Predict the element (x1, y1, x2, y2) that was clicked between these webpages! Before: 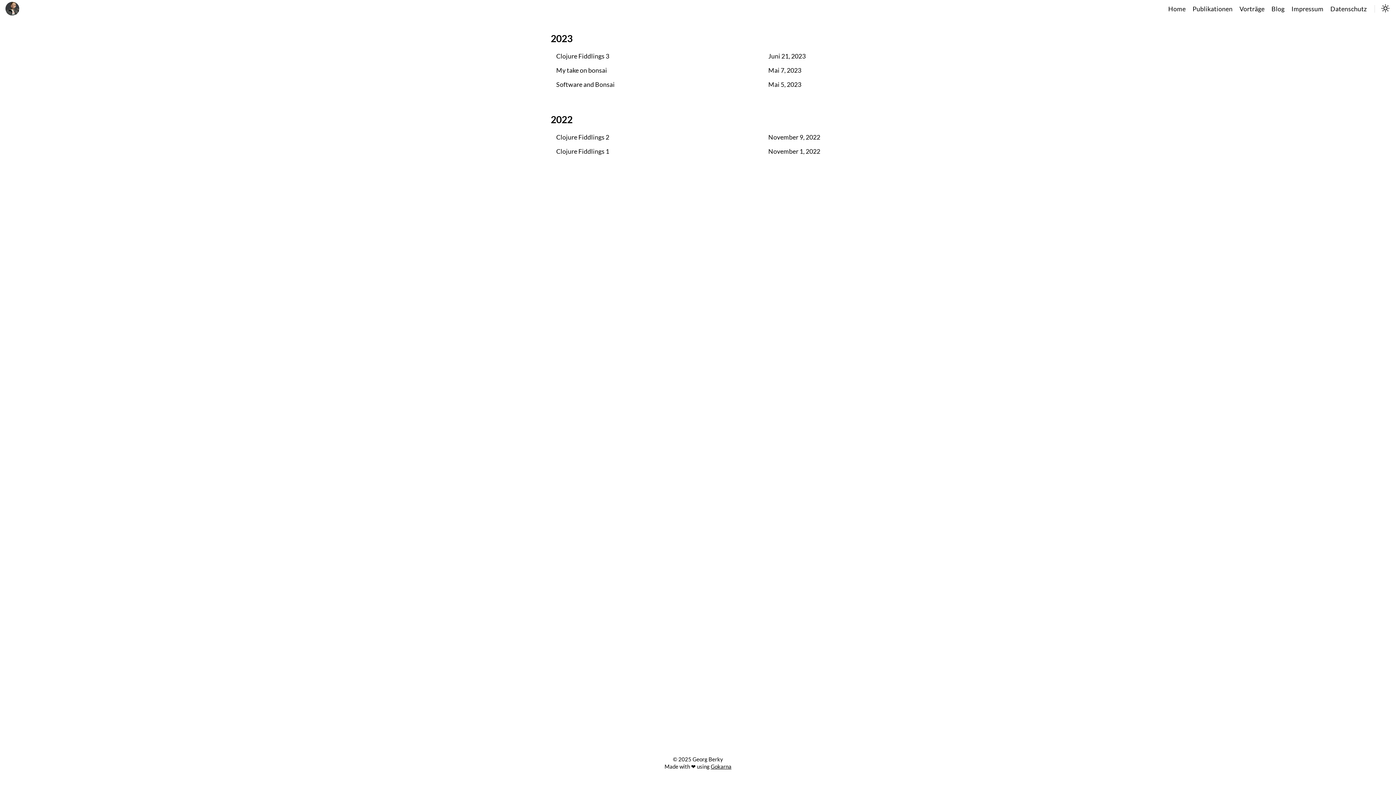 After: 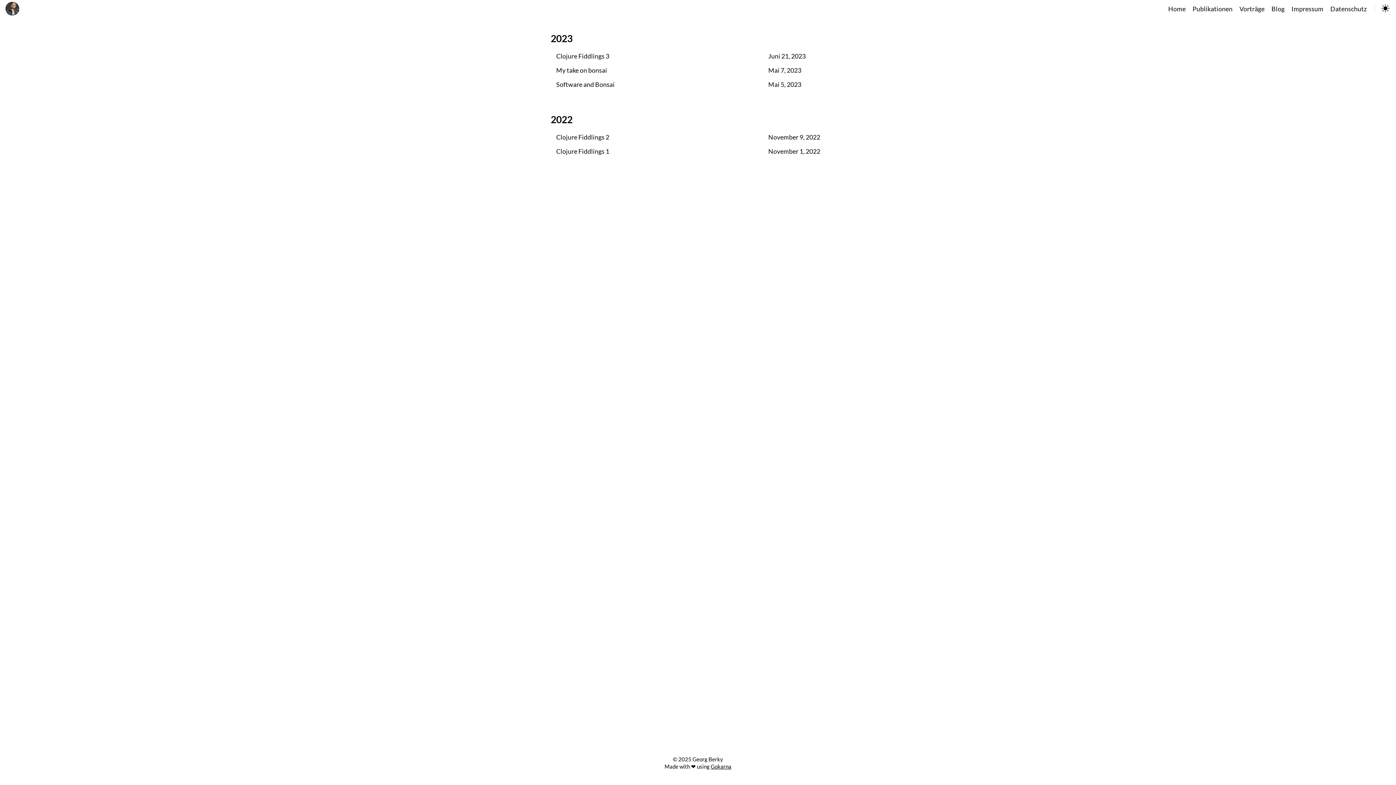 Action: bbox: (1379, 0, 1392, 18)